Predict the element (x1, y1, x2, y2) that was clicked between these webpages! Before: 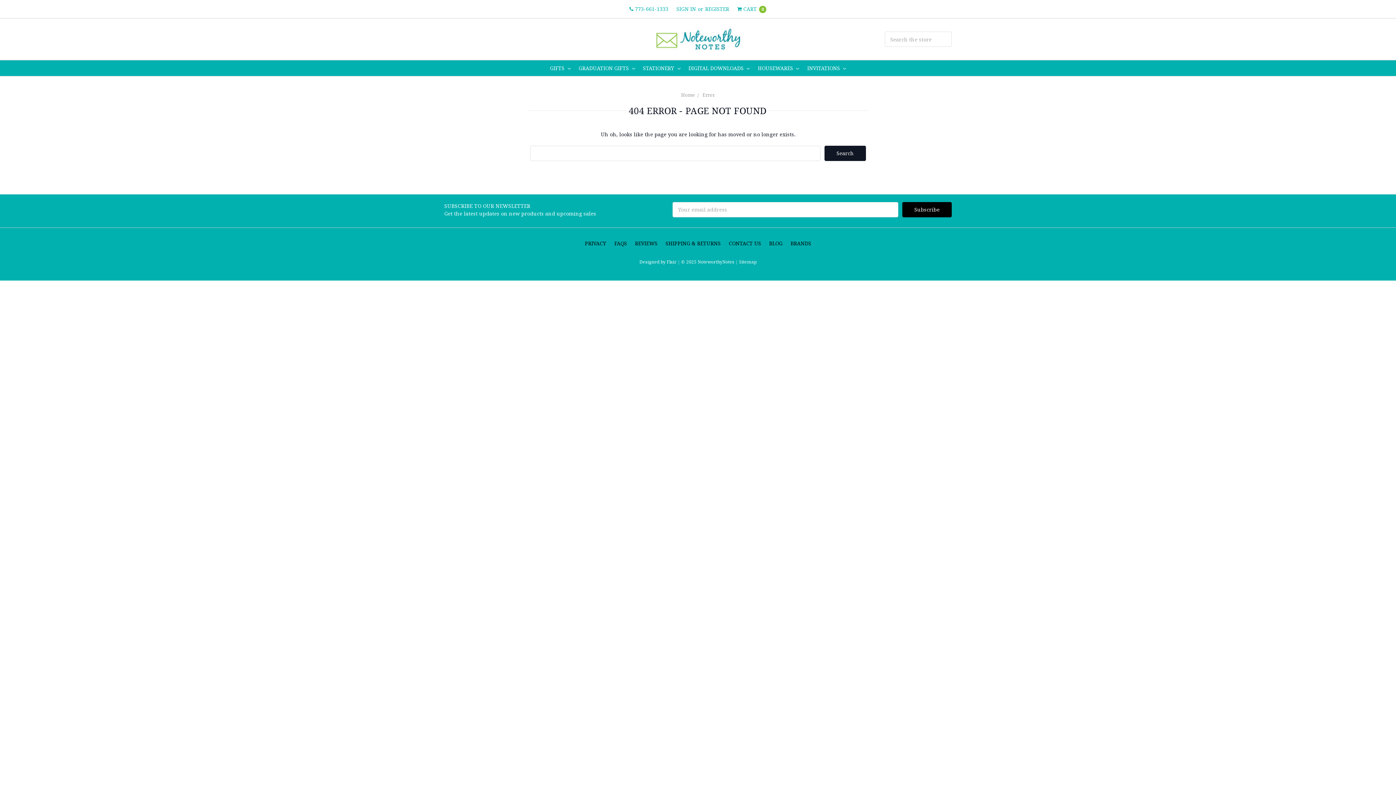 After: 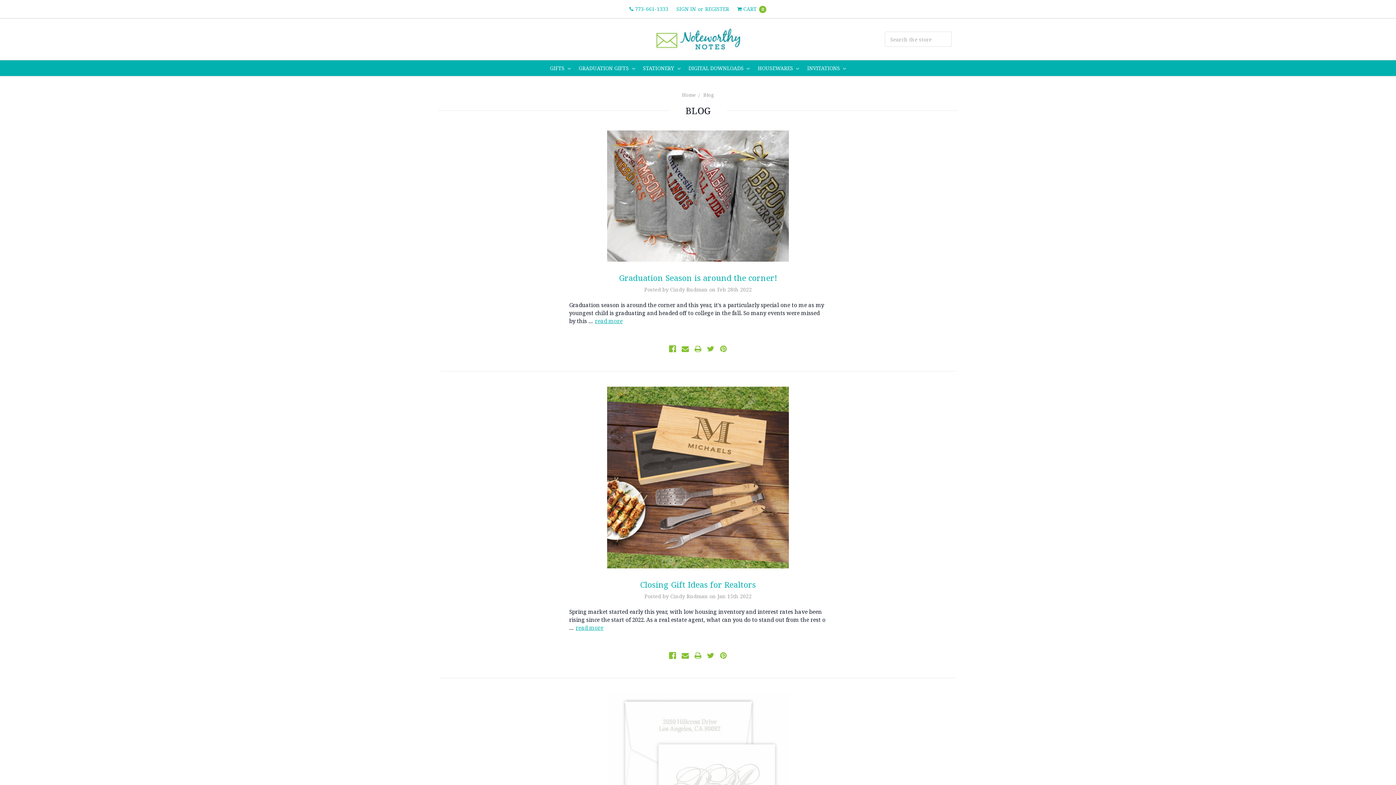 Action: bbox: (765, 235, 786, 251) label: BLOG